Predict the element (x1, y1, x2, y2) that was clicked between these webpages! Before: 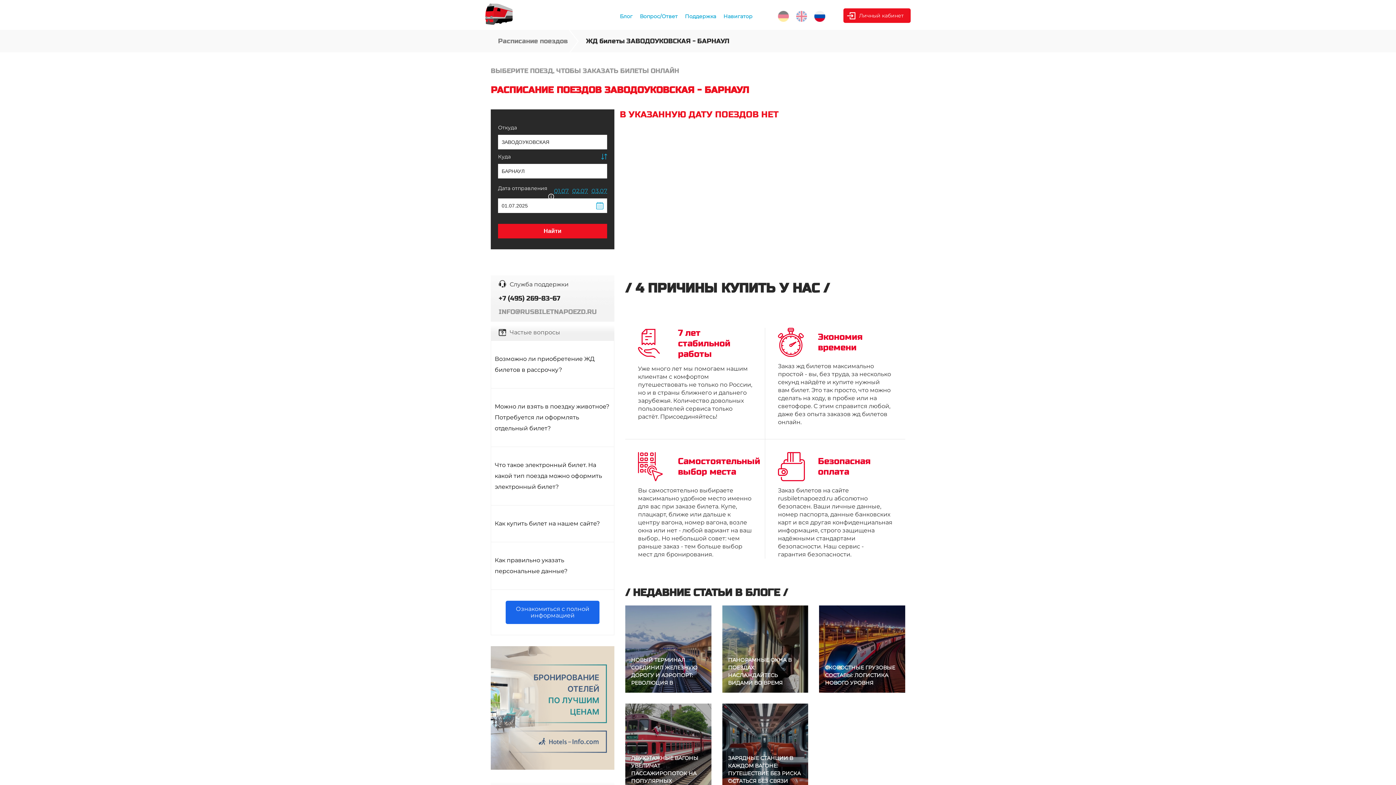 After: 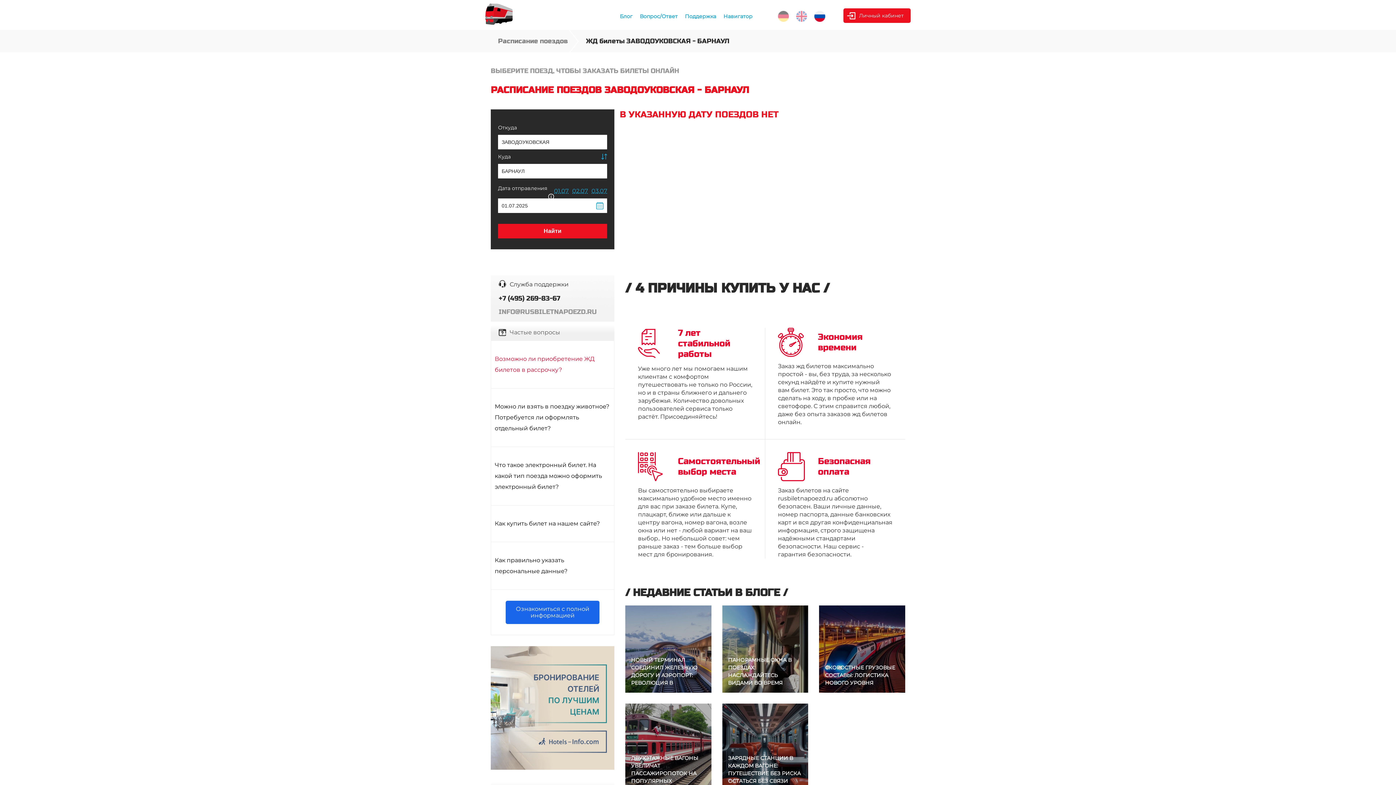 Action: label: Возможно ли приобретение ЖД билетов в рассрочку? bbox: (490, 341, 614, 388)